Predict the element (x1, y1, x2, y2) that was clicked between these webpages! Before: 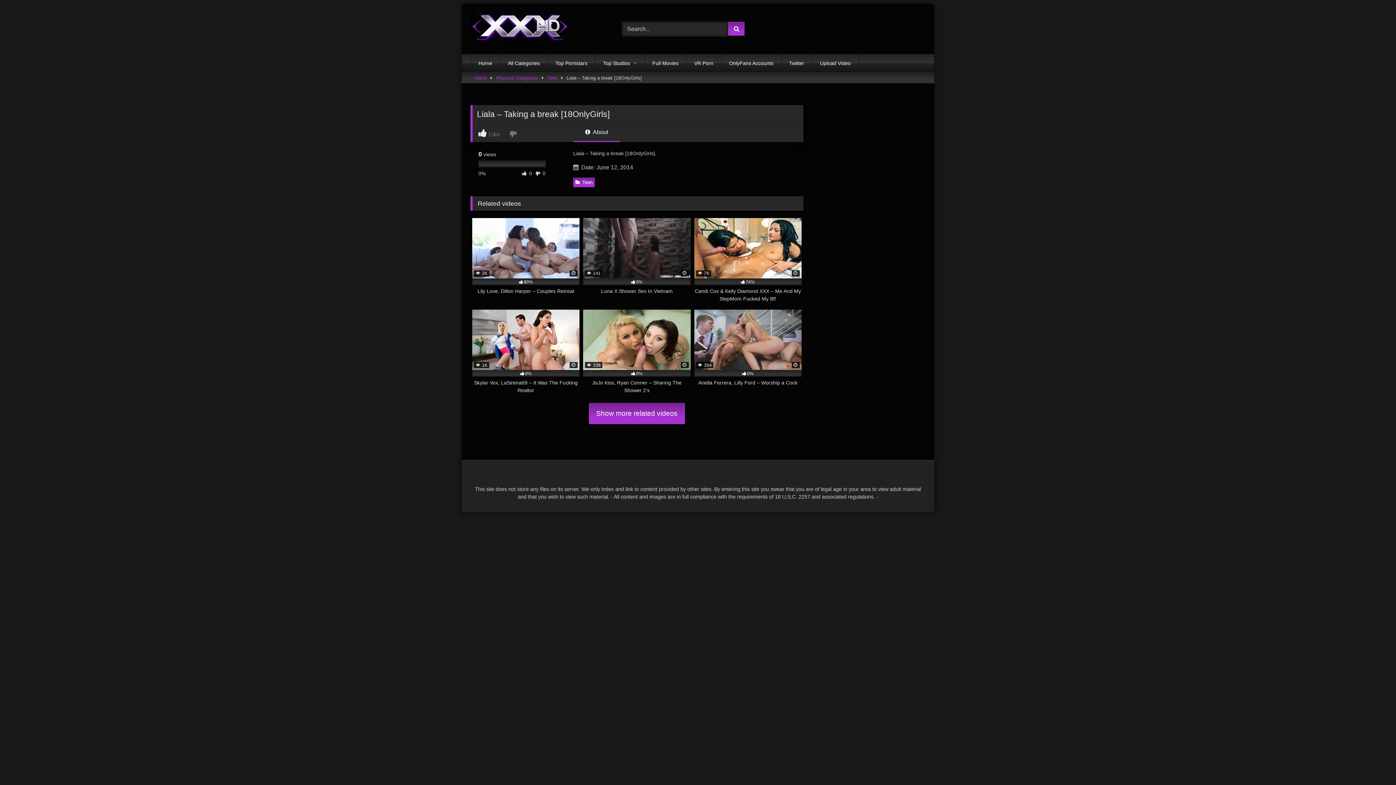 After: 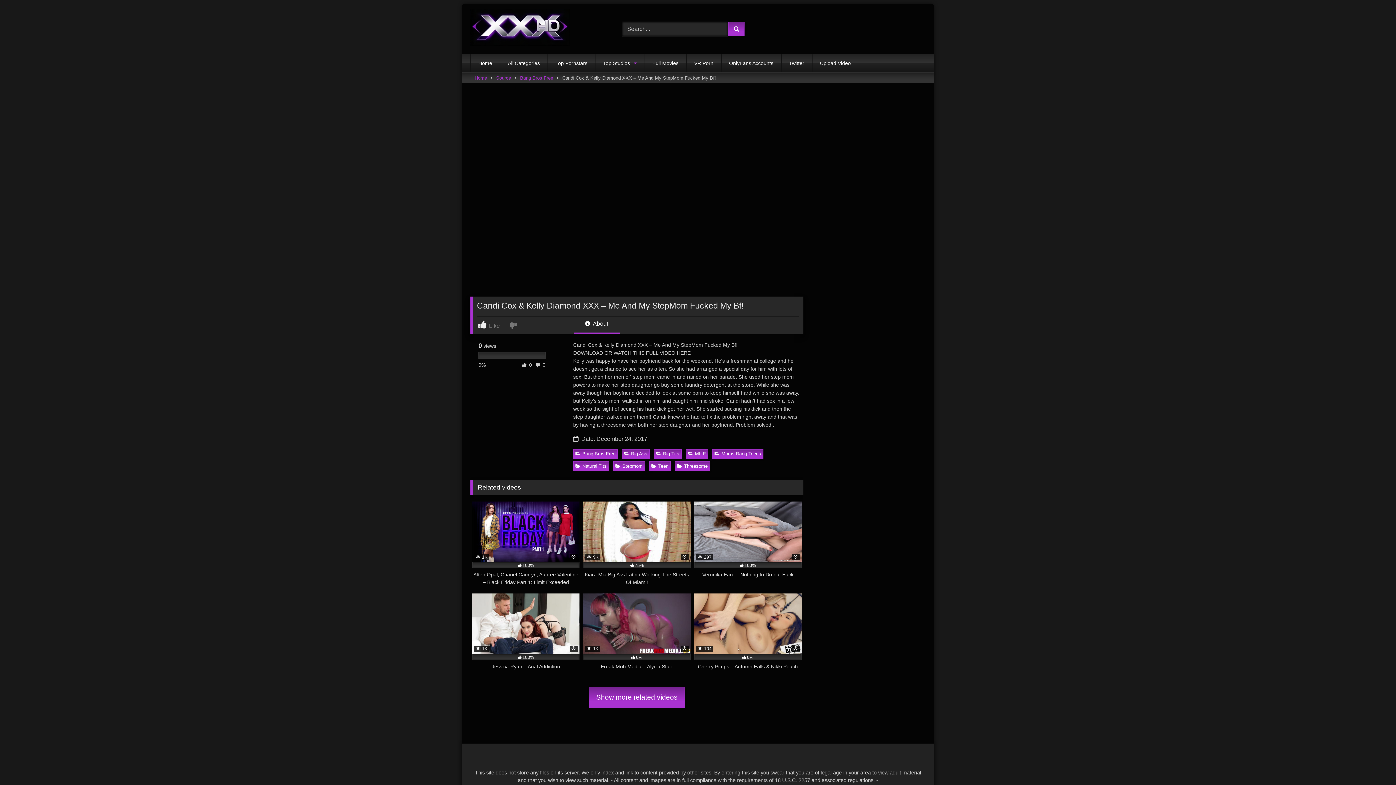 Action: bbox: (694, 218, 801, 302) label:  7K
74%
Candi Cox & Kelly Diamond XXX – Me And My StepMom Fucked My Bf!